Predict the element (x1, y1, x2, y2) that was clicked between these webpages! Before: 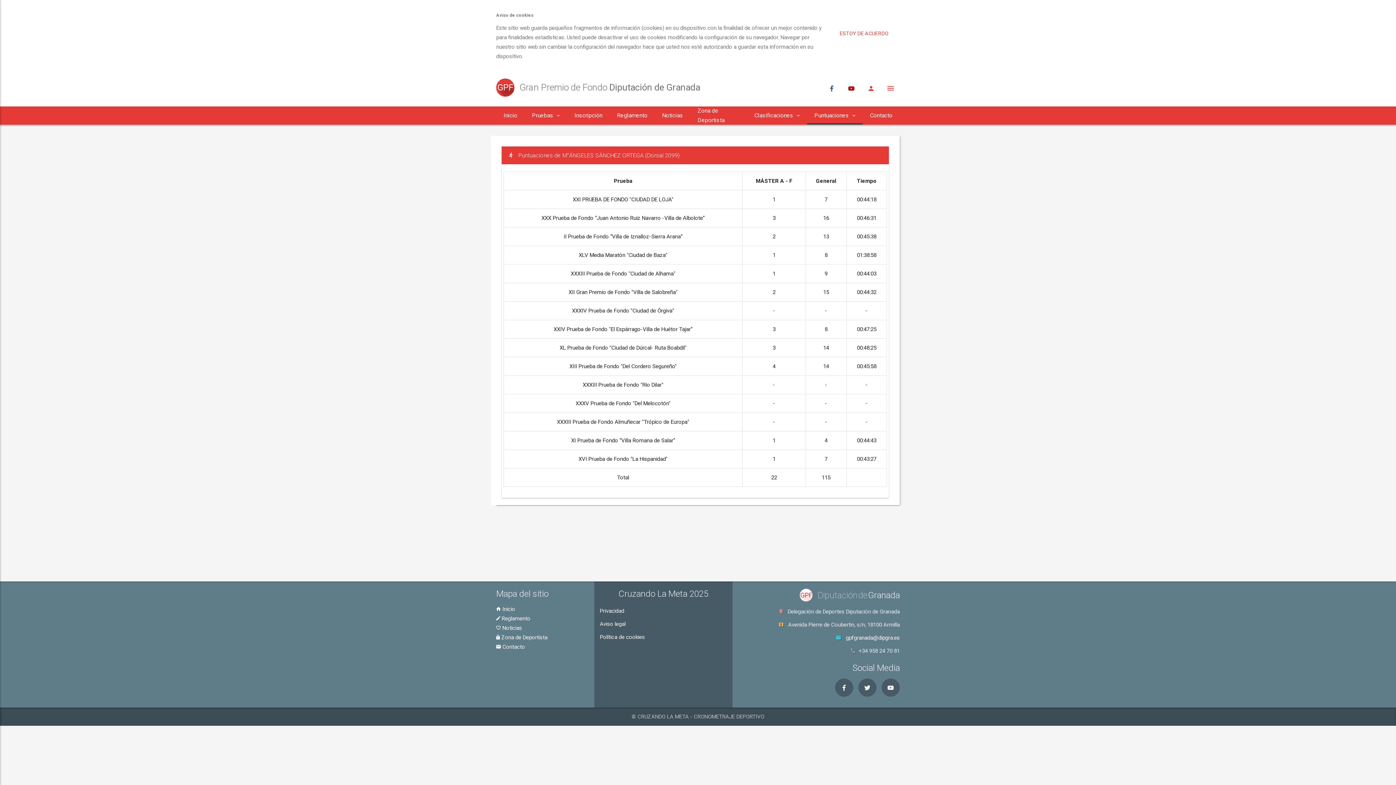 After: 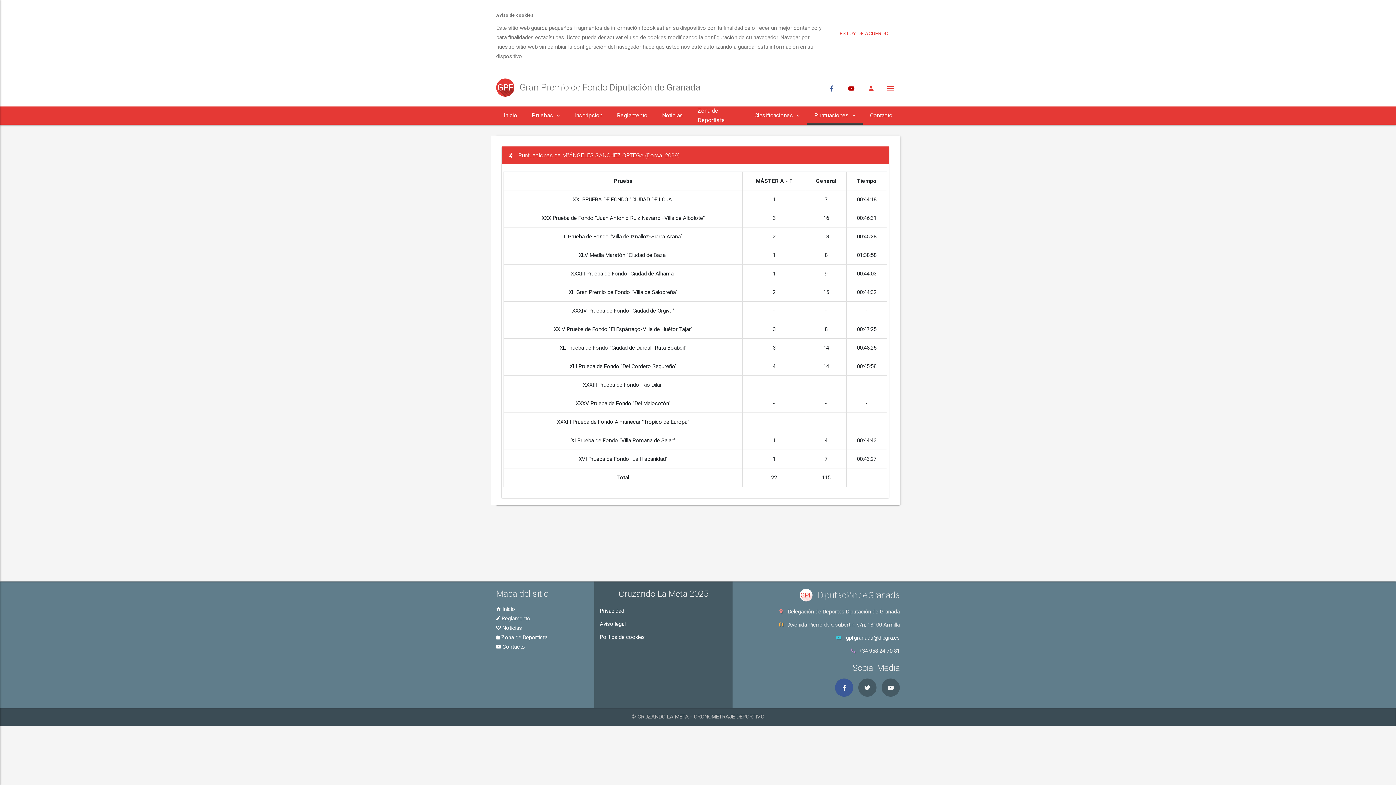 Action: bbox: (835, 678, 853, 697)